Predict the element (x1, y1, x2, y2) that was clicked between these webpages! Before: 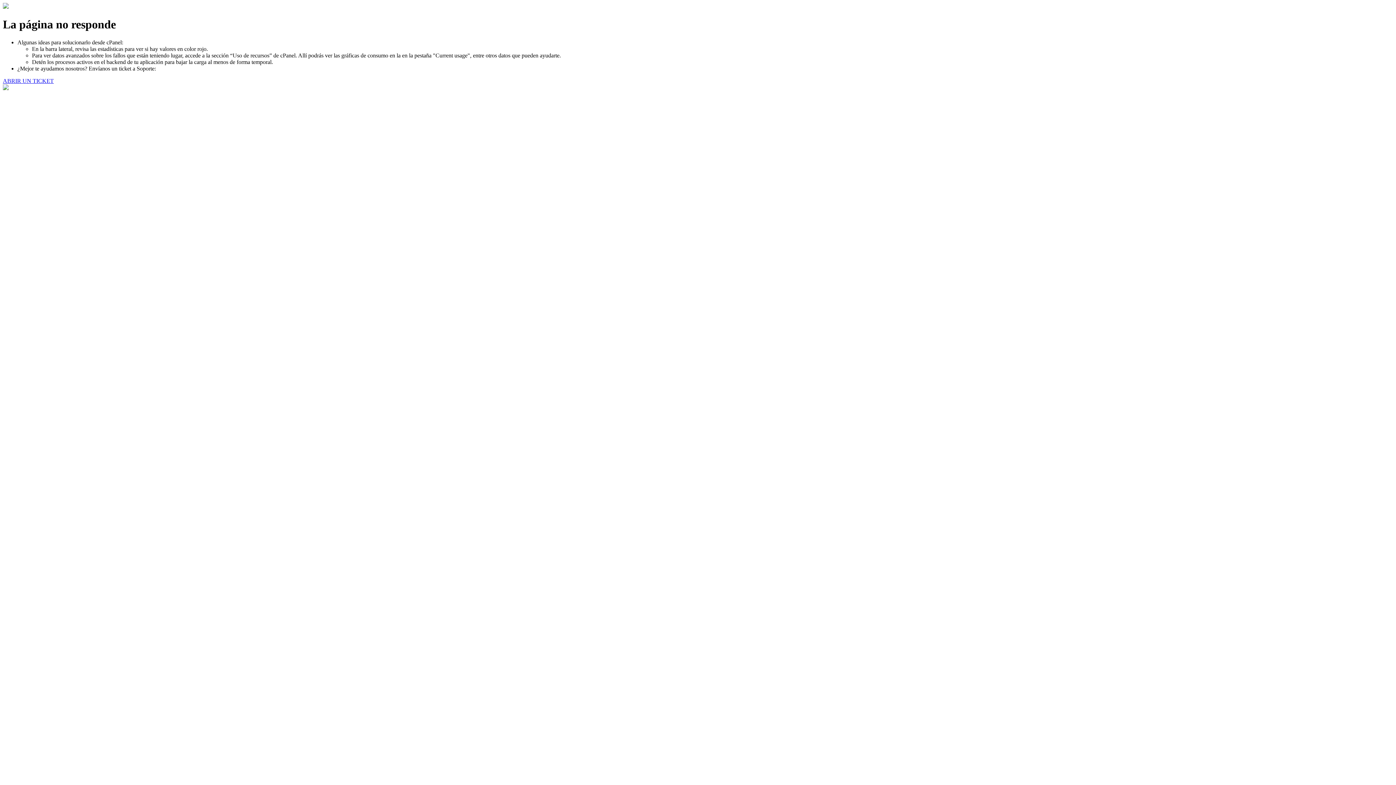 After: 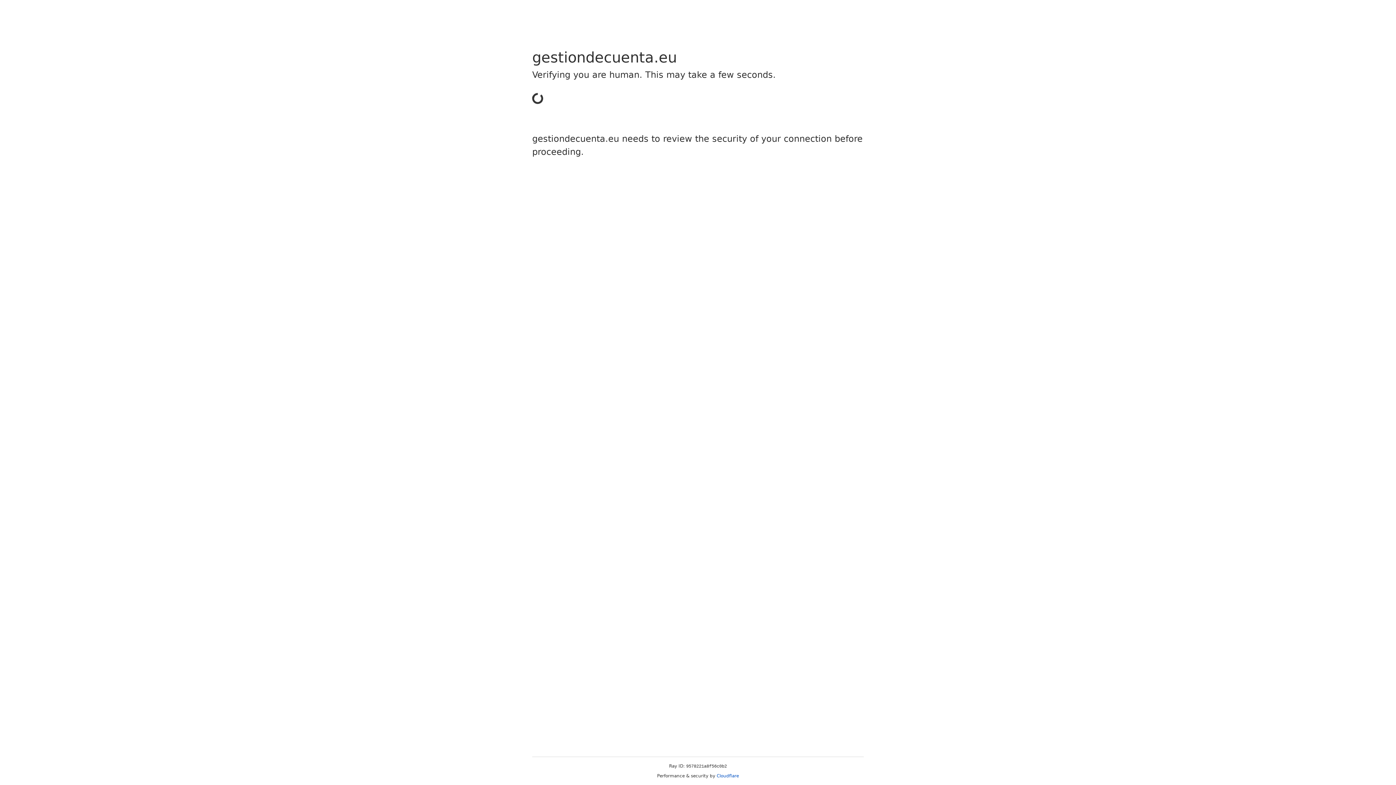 Action: label: ABRIR UN TICKET bbox: (2, 77, 53, 83)